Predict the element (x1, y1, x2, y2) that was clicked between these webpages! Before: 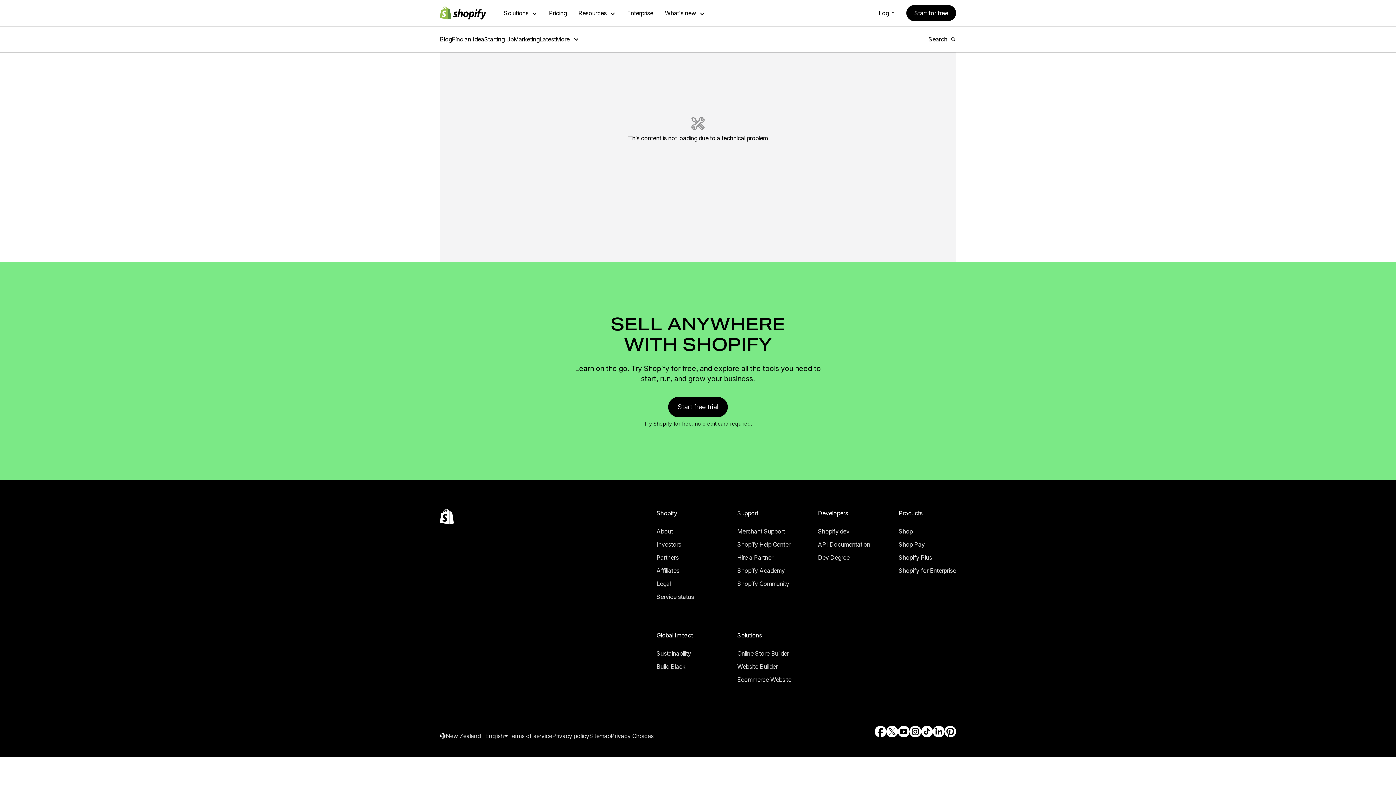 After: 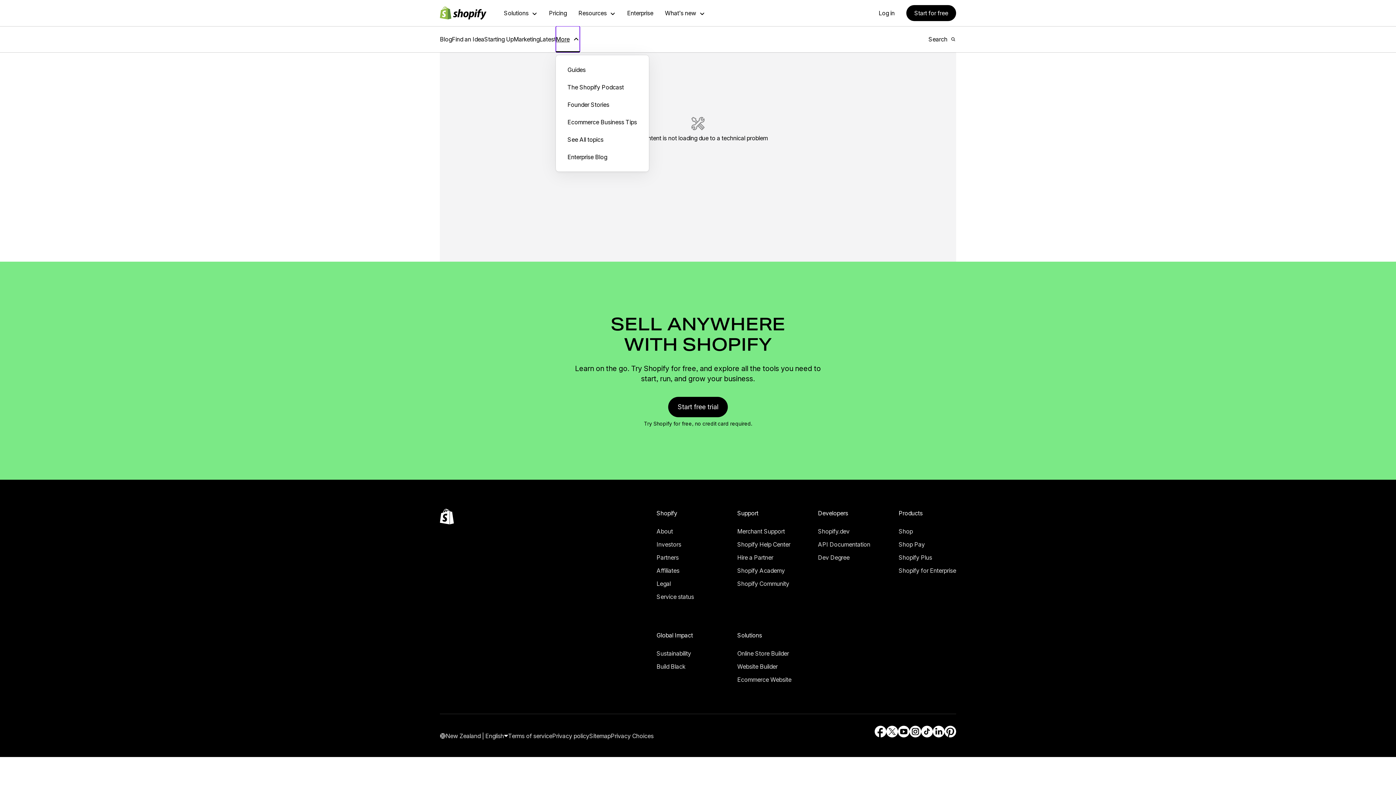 Action: label: More bbox: (17, 172, 57, 199)